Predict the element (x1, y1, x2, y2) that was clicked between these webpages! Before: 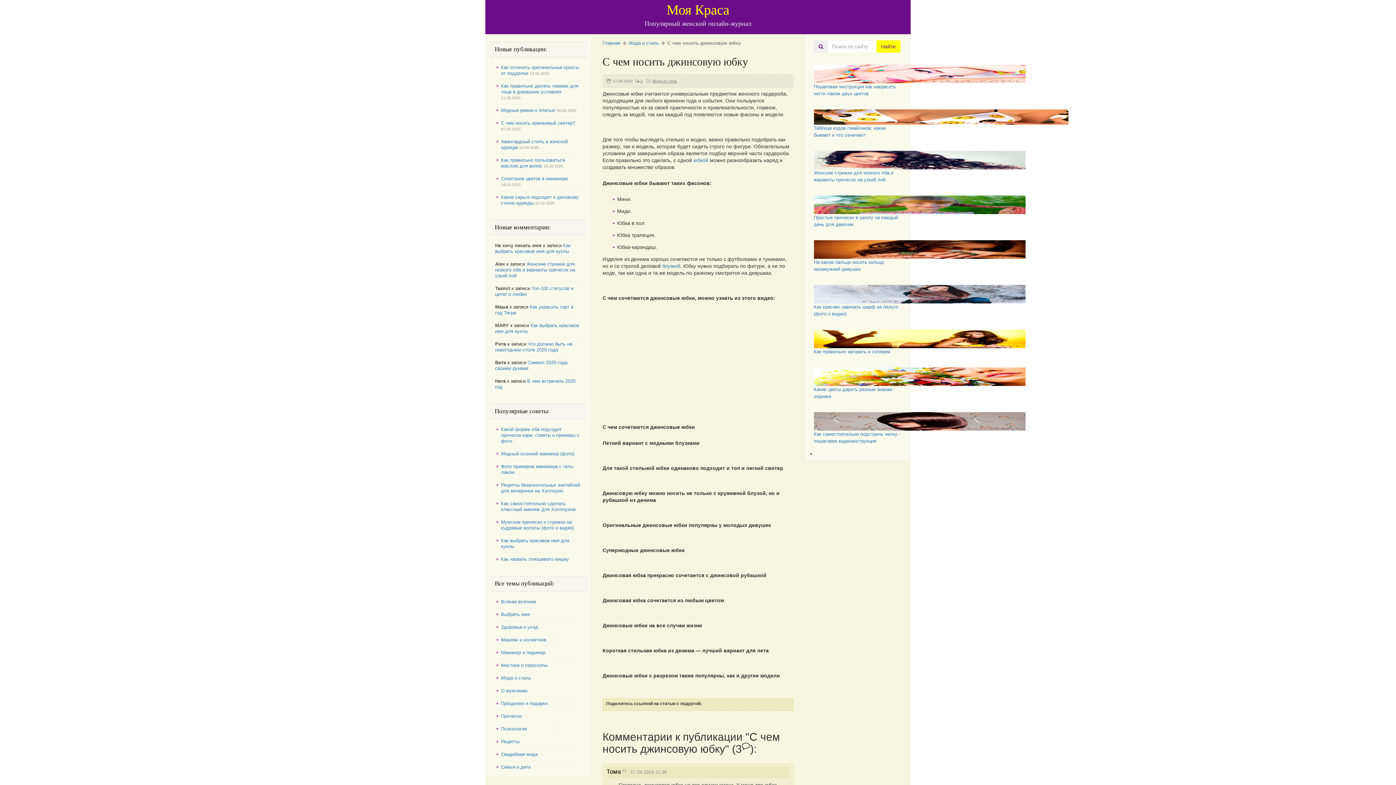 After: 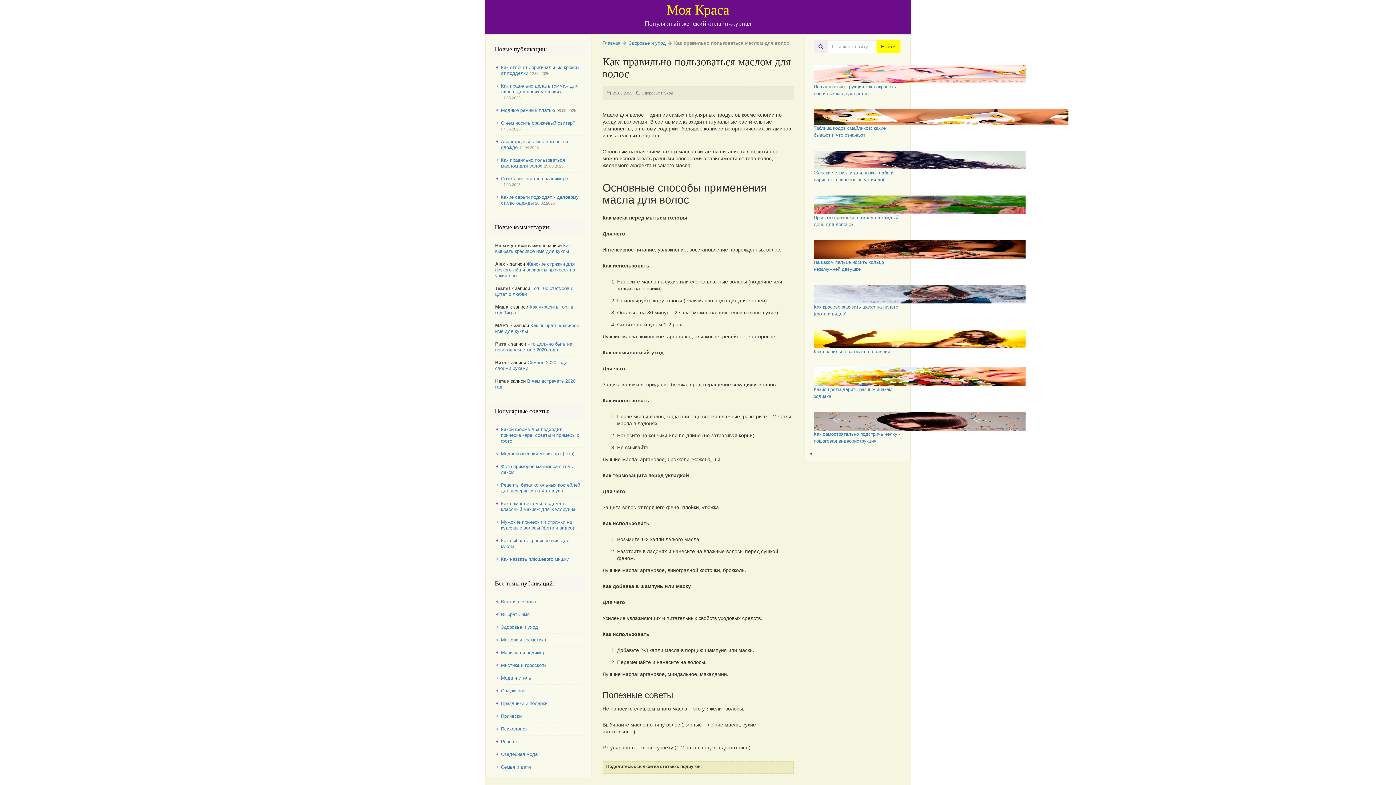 Action: label: Как правильно пользоваться маслом для волос bbox: (501, 157, 565, 168)